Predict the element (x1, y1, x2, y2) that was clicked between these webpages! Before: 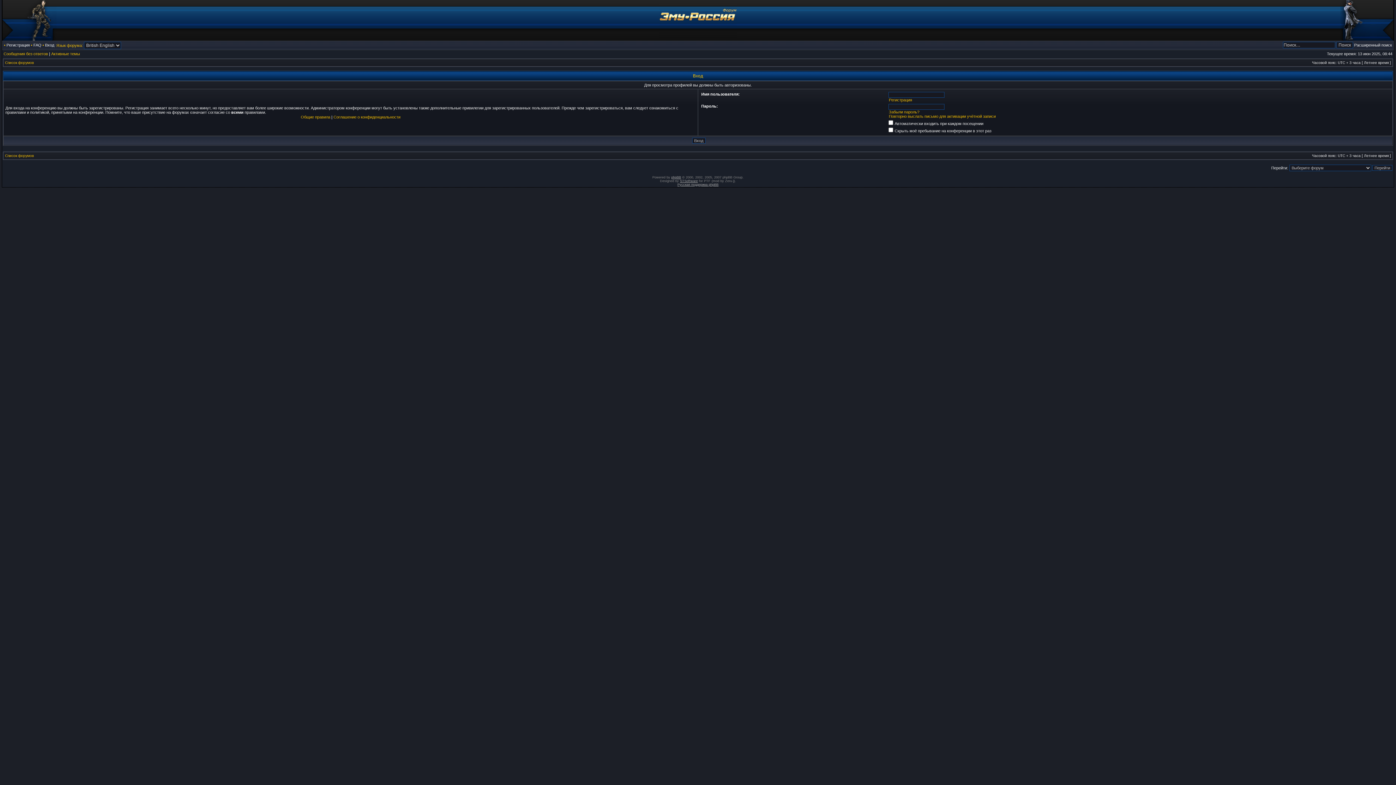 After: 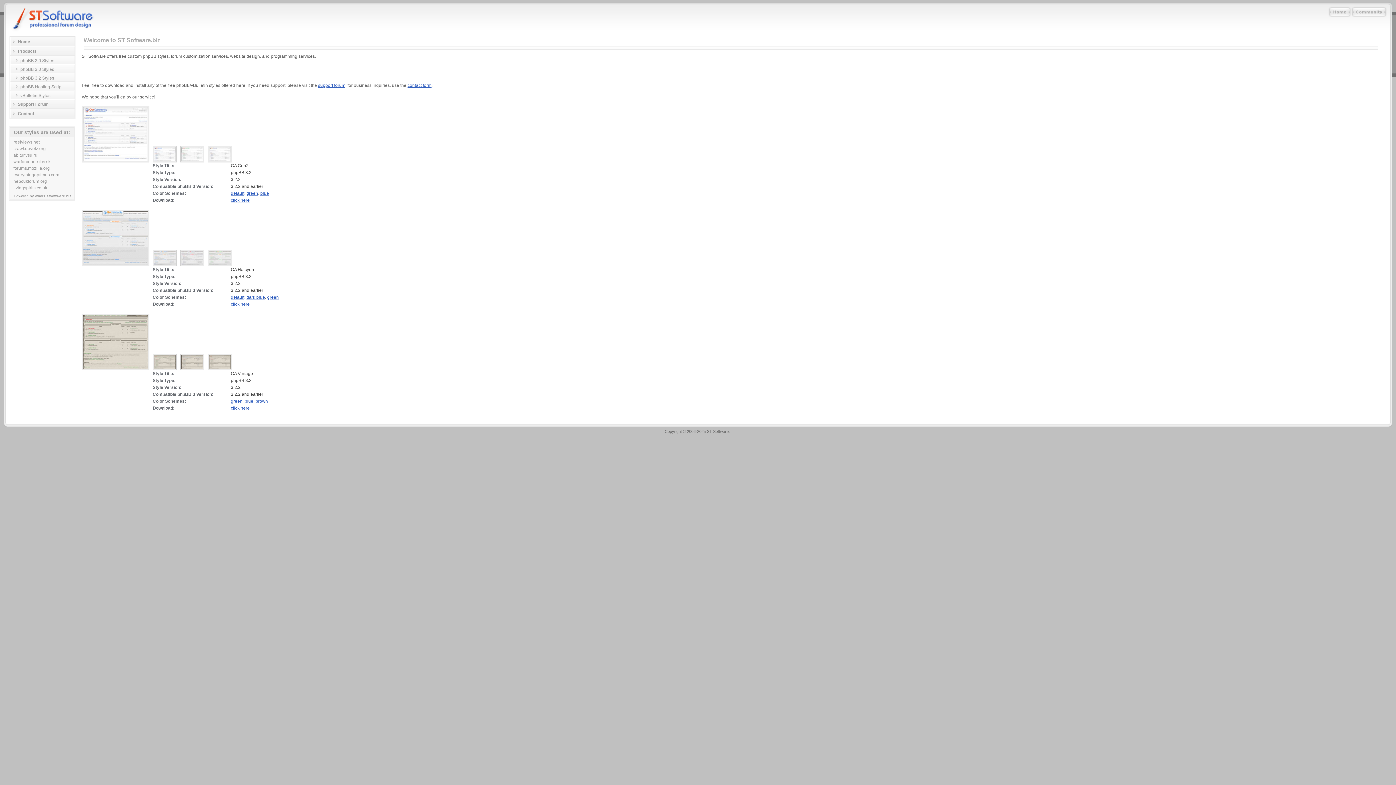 Action: label: STSoftware bbox: (680, 179, 698, 182)